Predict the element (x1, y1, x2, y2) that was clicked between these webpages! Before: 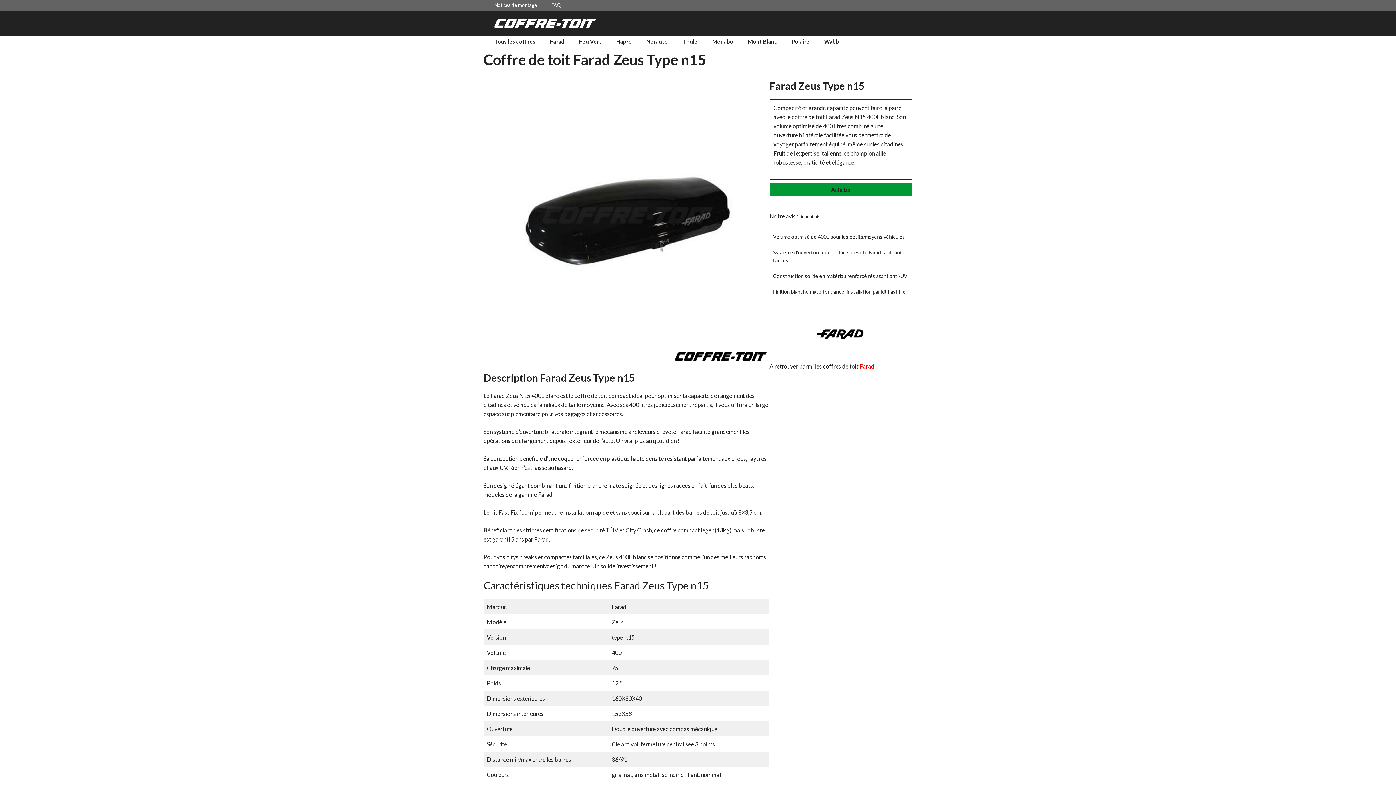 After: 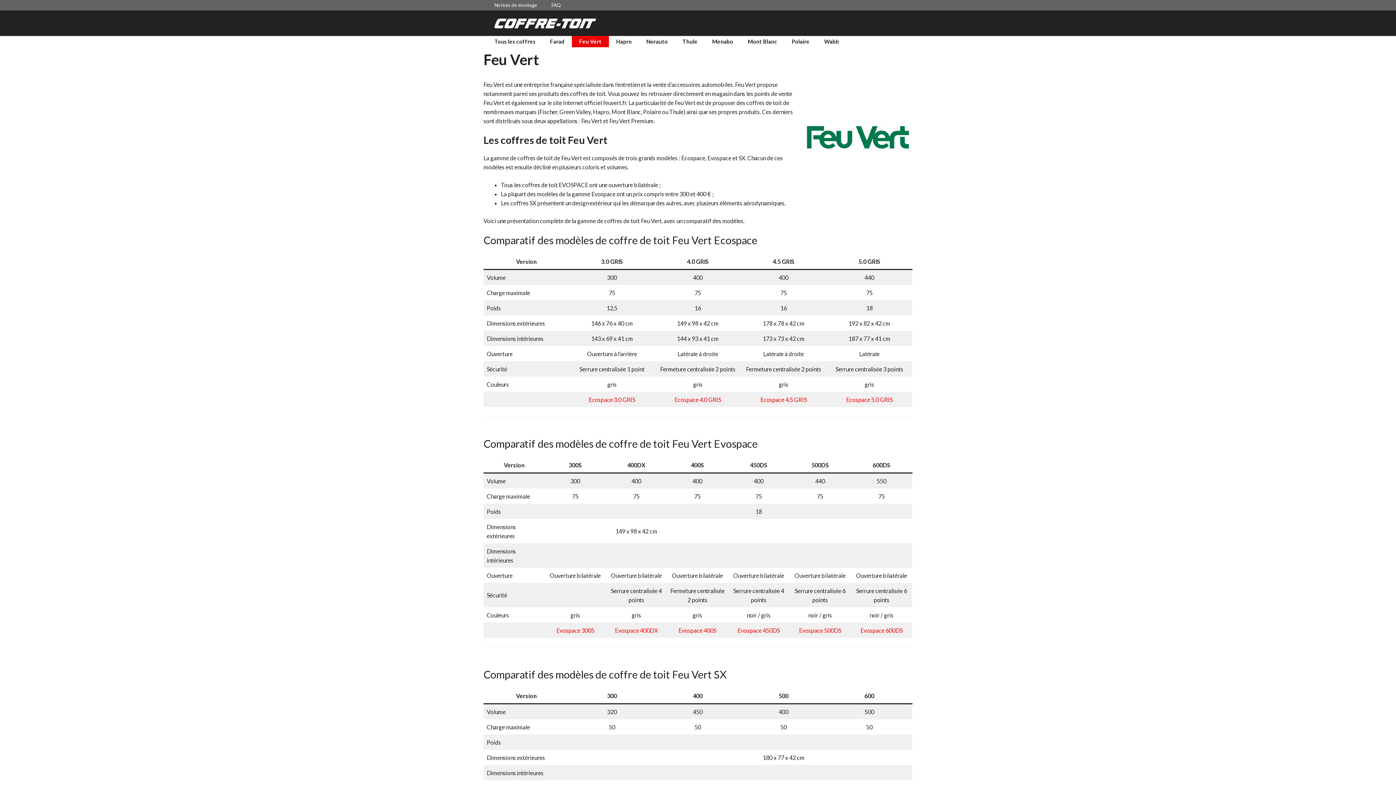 Action: bbox: (572, 36, 609, 47) label: Feu Vert